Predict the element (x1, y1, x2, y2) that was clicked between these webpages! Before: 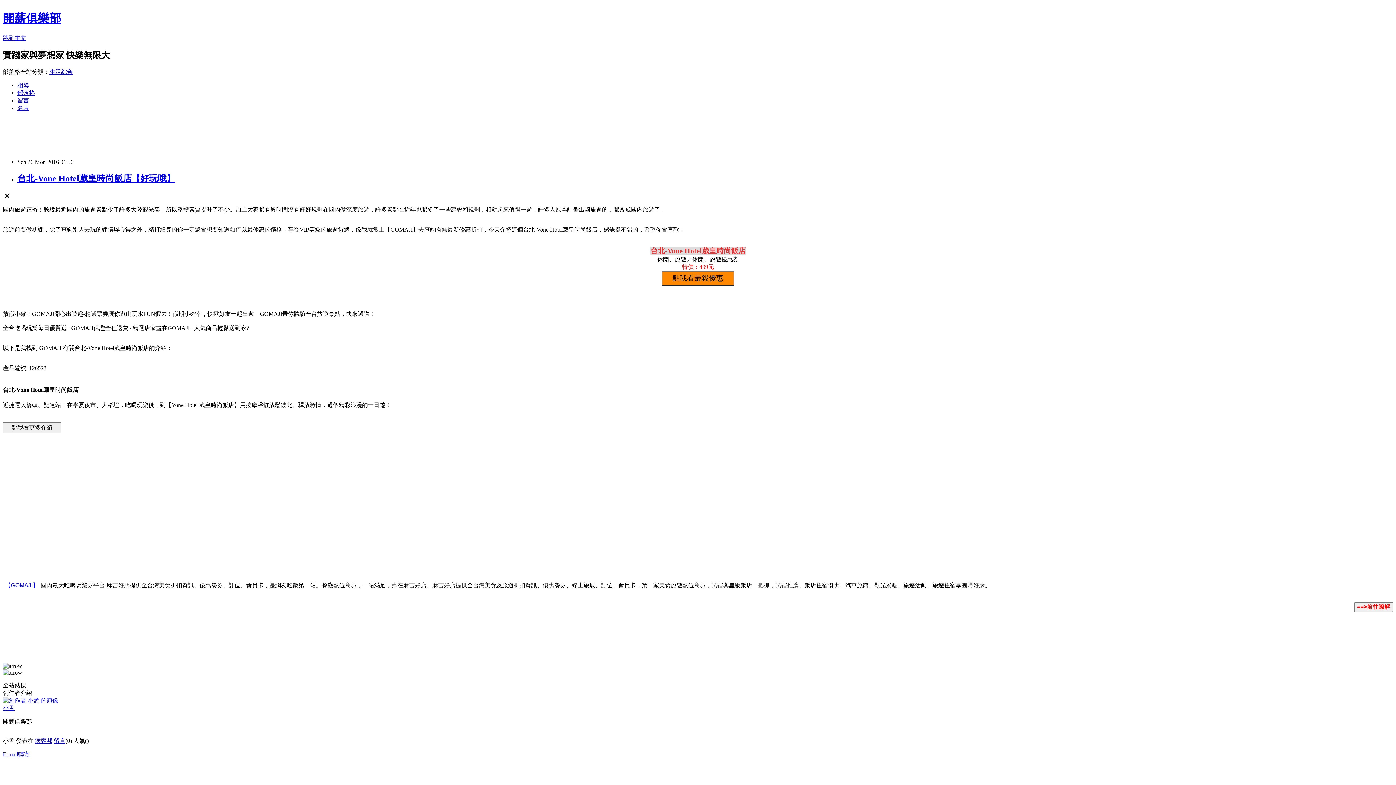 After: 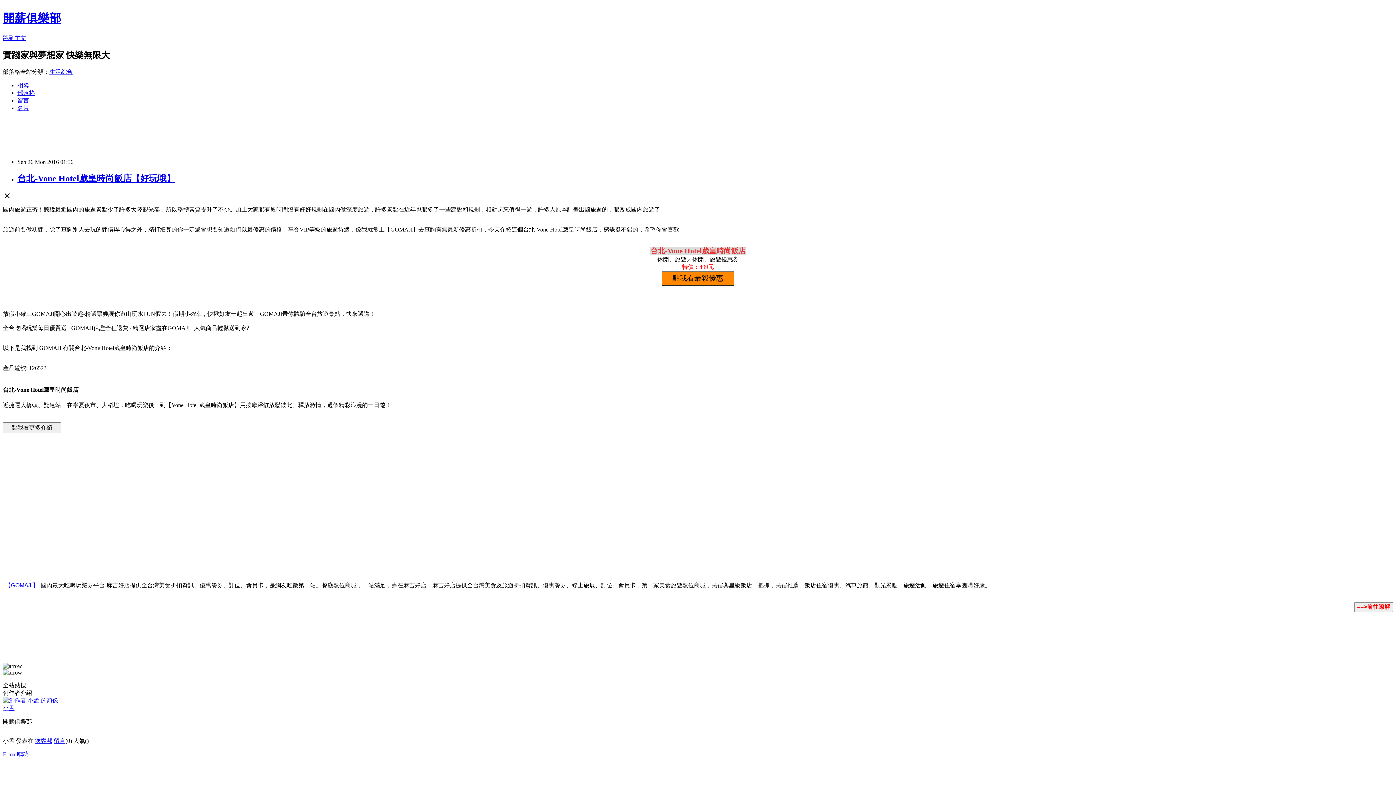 Action: bbox: (17, 173, 175, 183) label: 台北-Vone Hotel葳皇時尚飯店【好玩哦】